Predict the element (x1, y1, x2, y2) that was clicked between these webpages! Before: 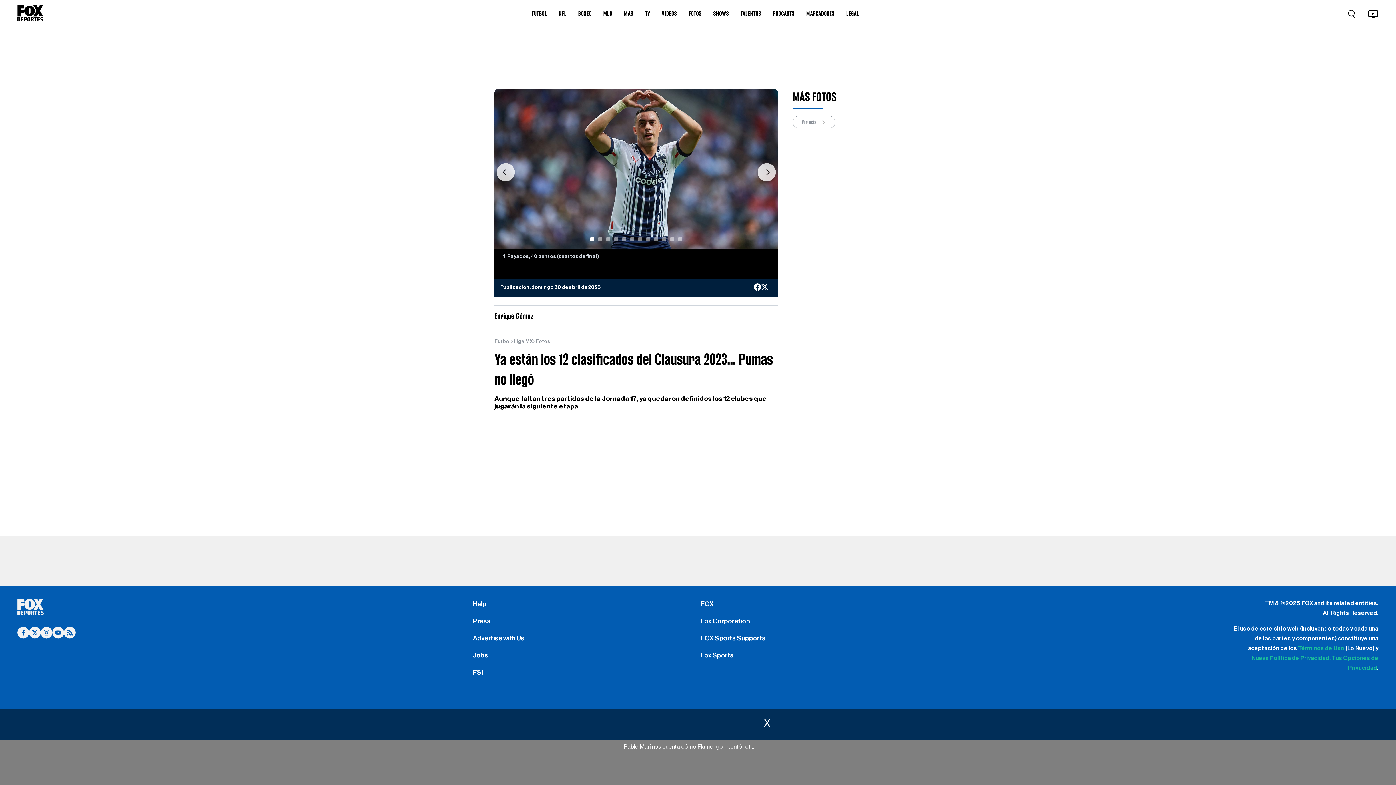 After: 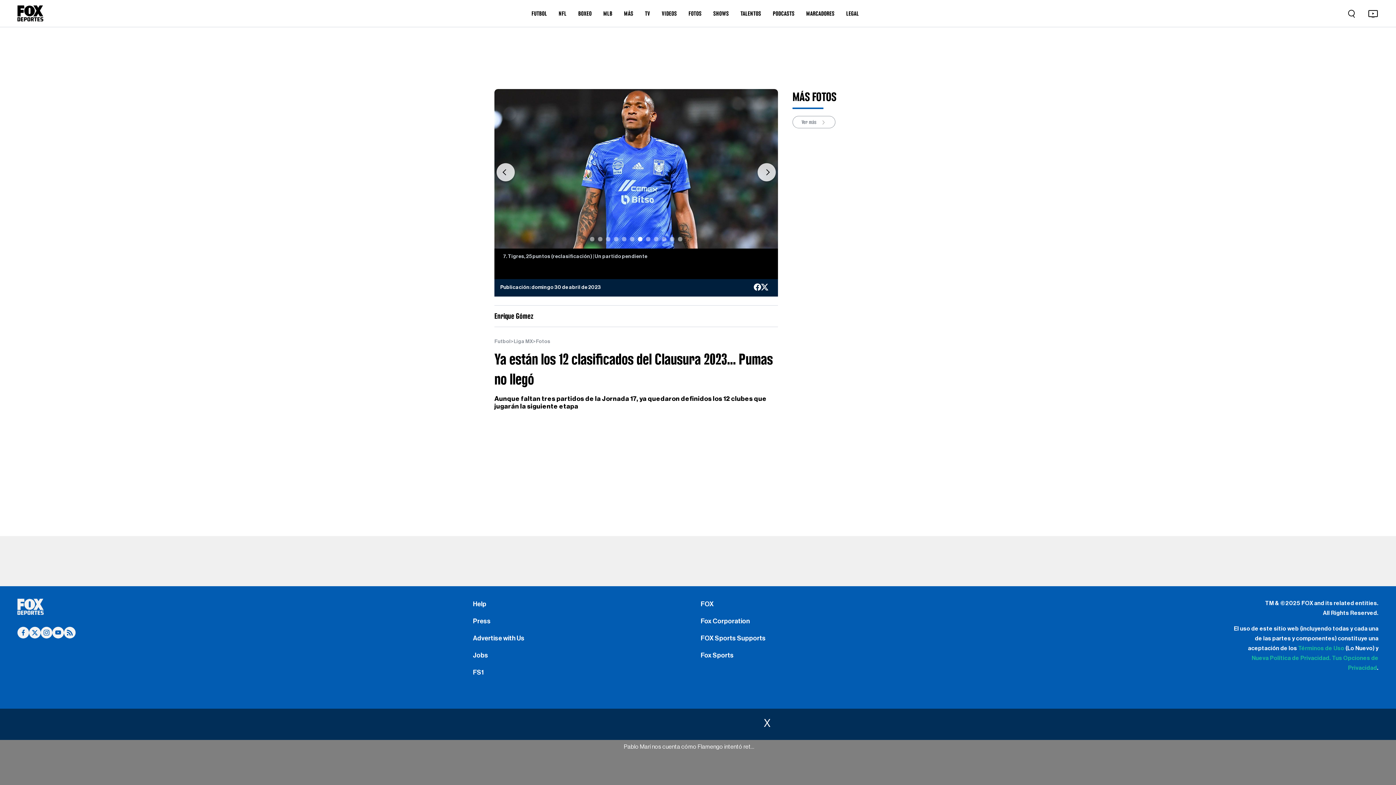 Action: label: Slide 7 bbox: (638, 233, 642, 245)